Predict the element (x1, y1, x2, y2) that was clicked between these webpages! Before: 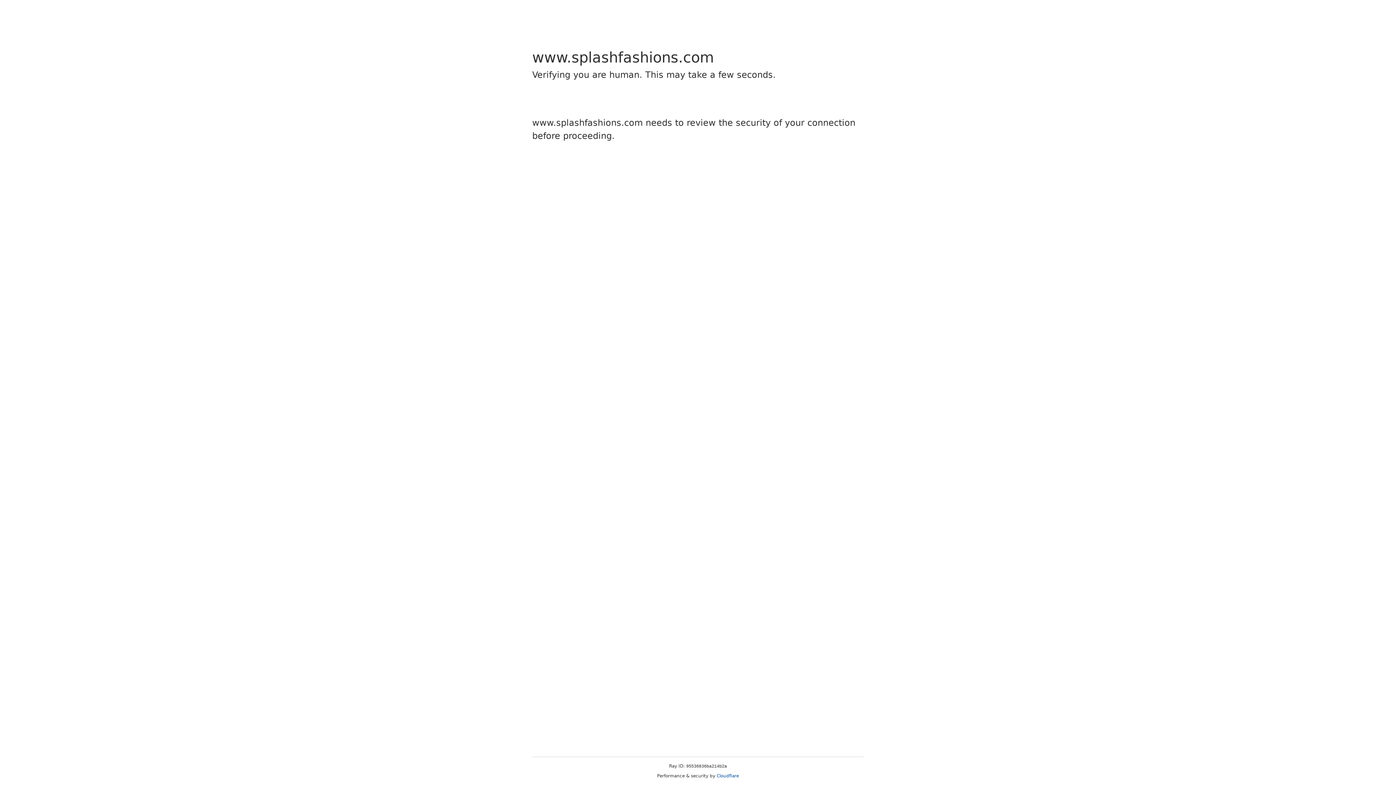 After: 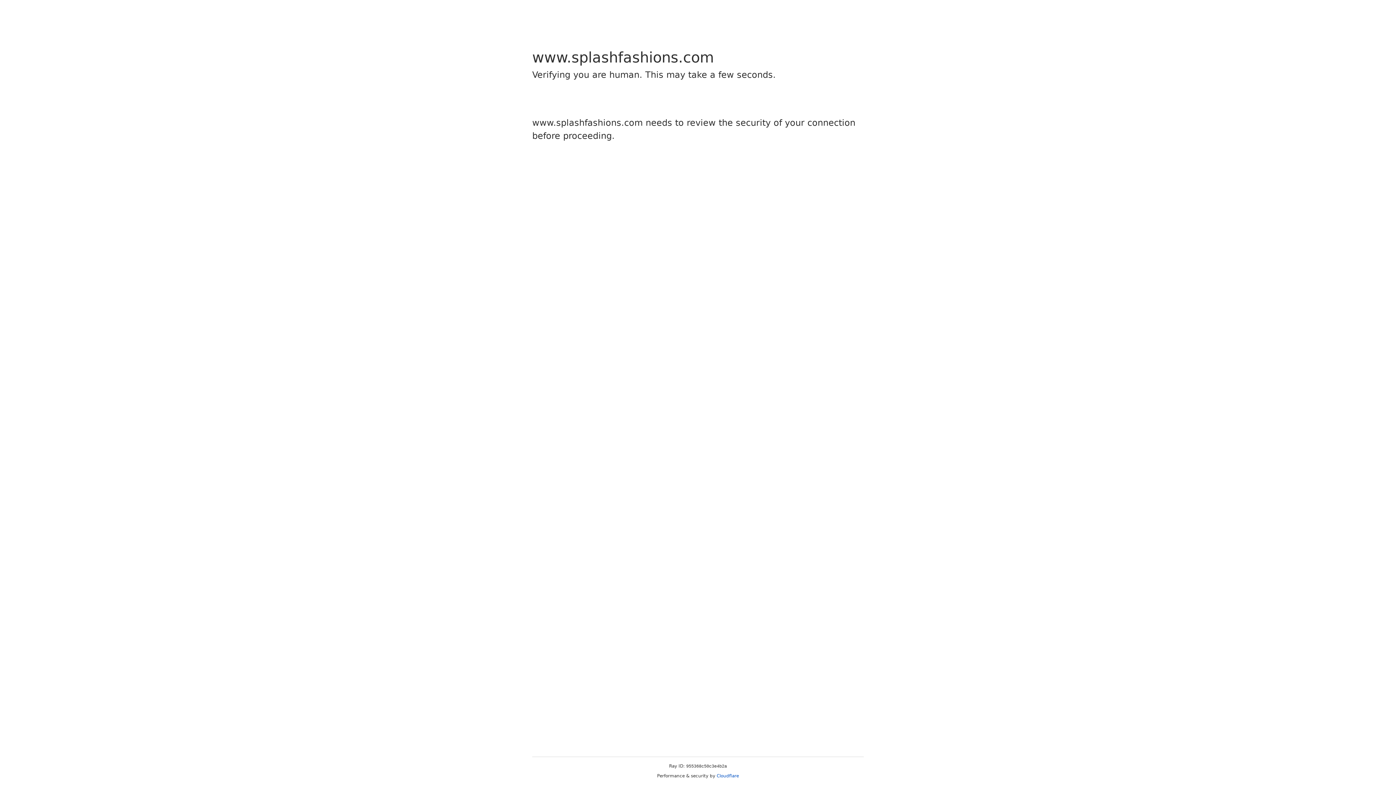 Action: bbox: (716, 773, 739, 778) label: Cloudflare